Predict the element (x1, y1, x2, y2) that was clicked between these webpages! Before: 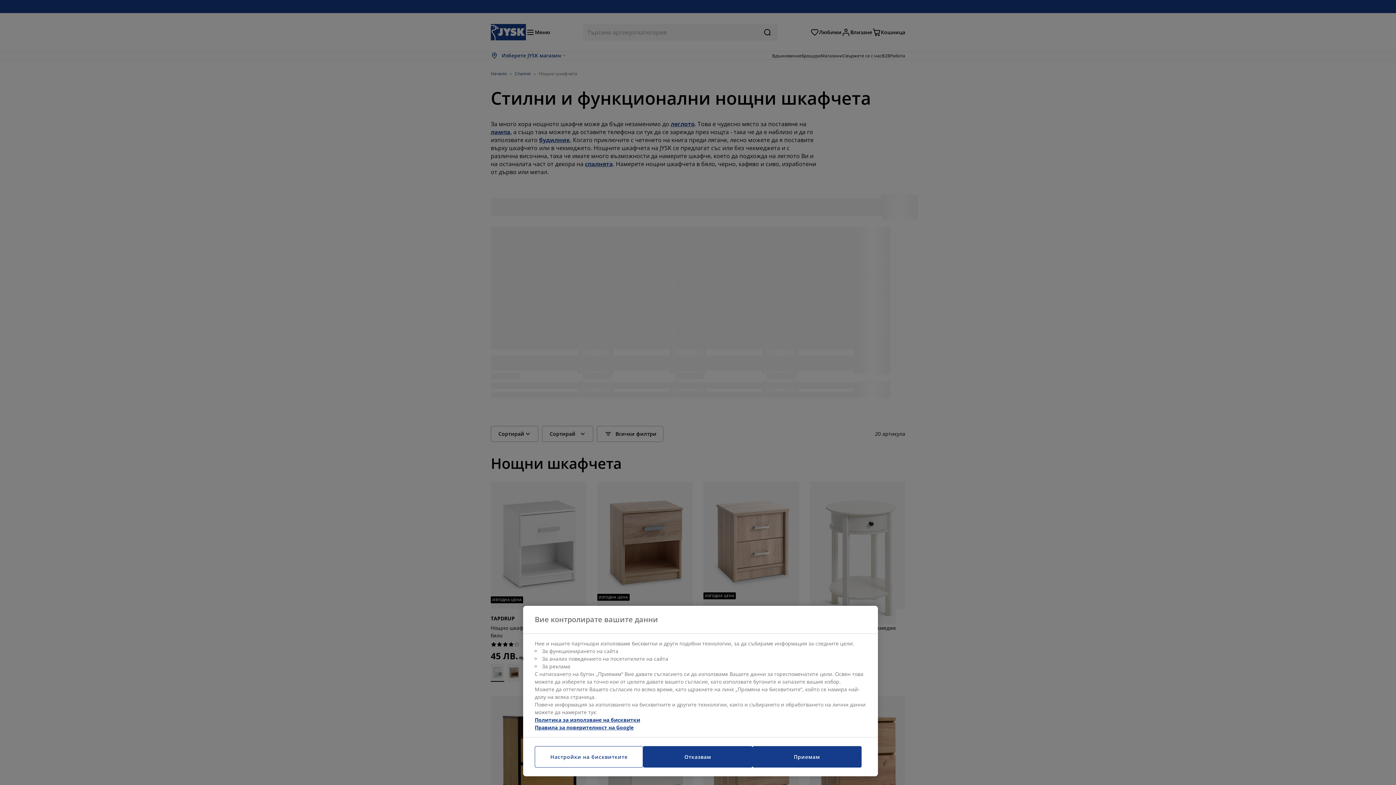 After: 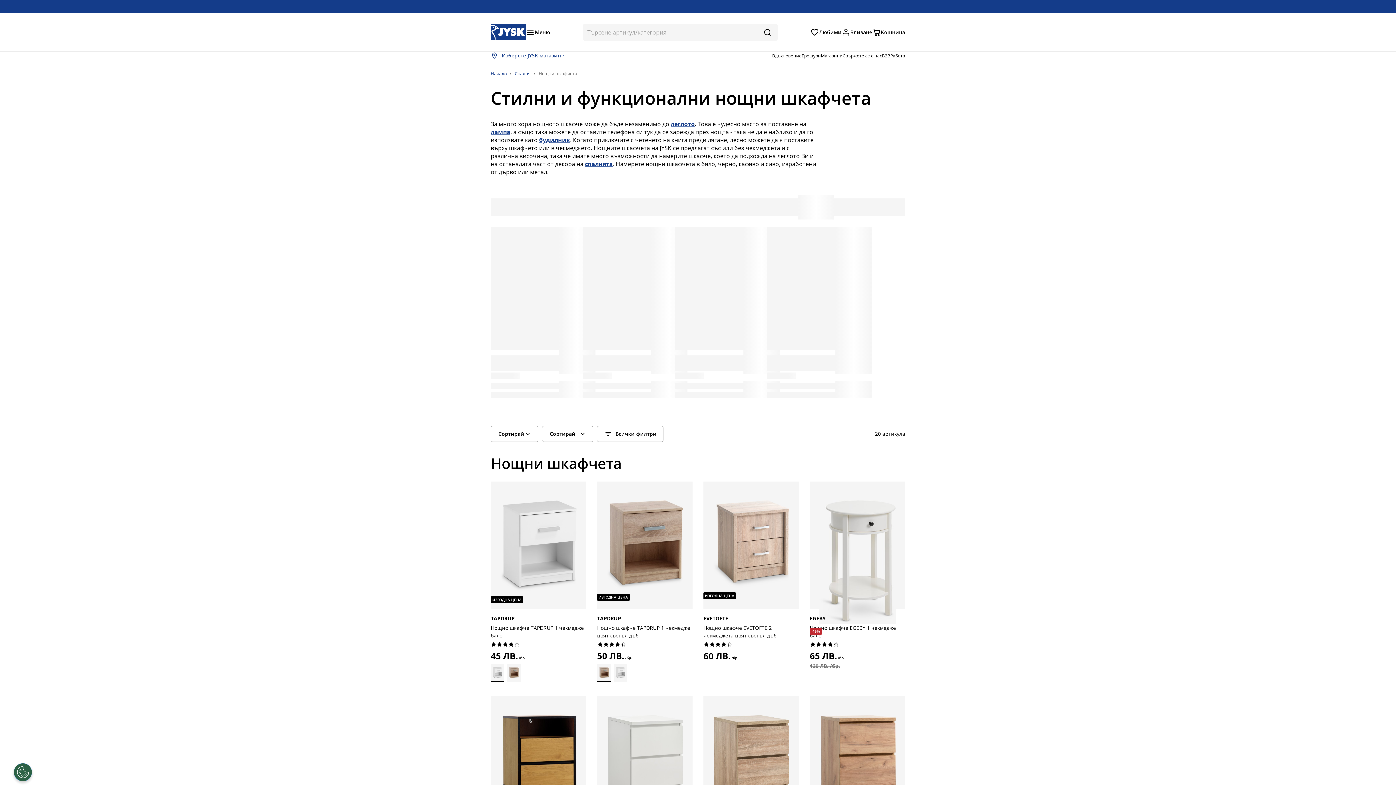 Action: bbox: (643, 746, 752, 768) label: Отказвам